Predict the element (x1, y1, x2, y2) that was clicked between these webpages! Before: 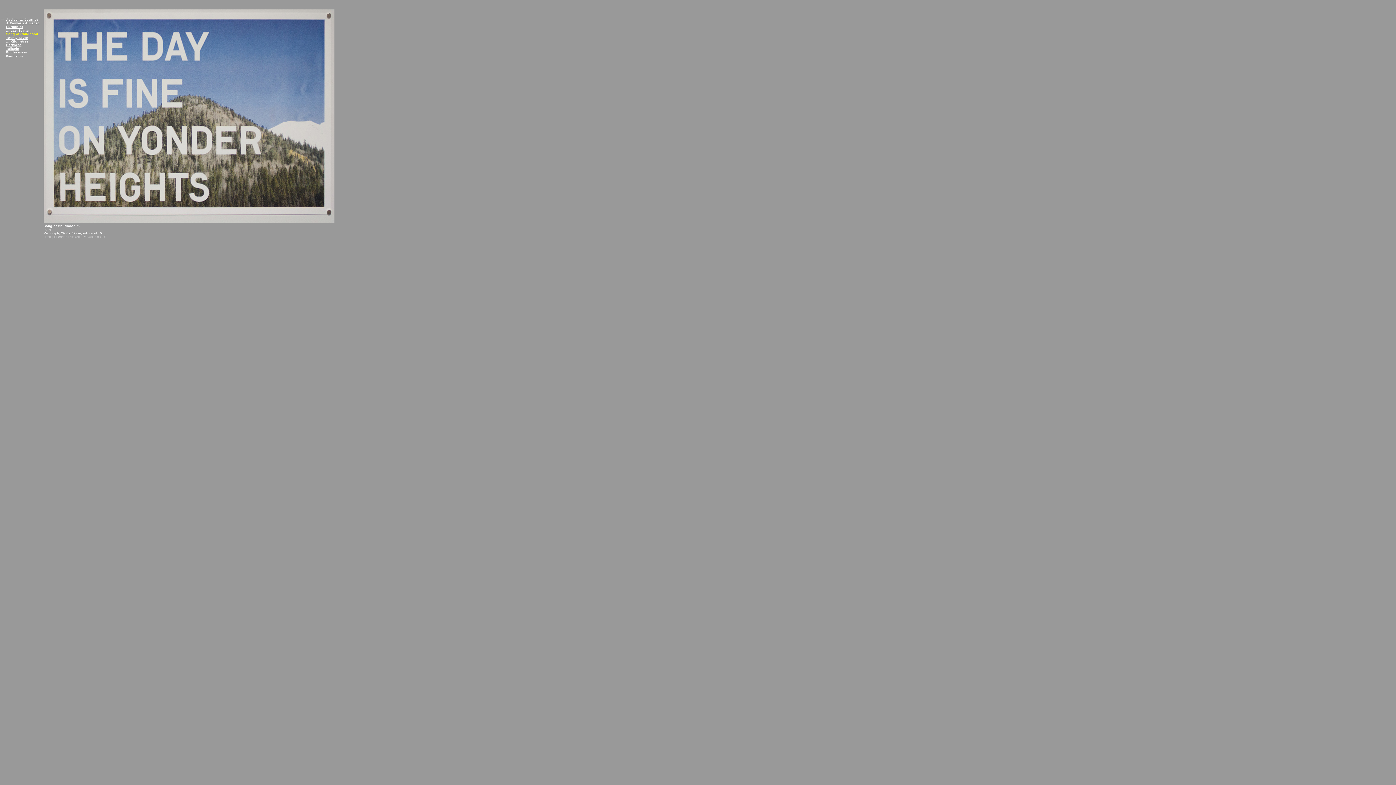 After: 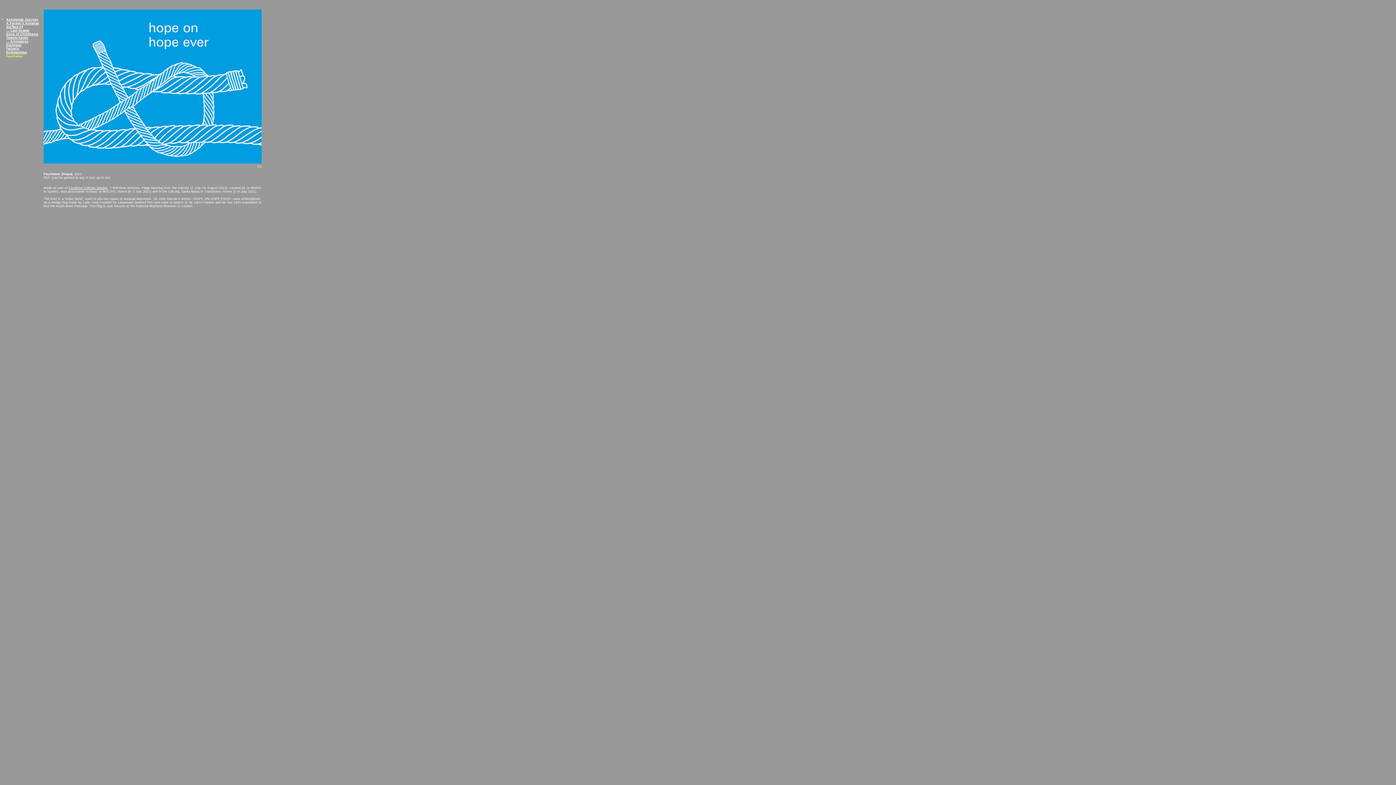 Action: bbox: (6, 54, 22, 58) label: Feuilleton